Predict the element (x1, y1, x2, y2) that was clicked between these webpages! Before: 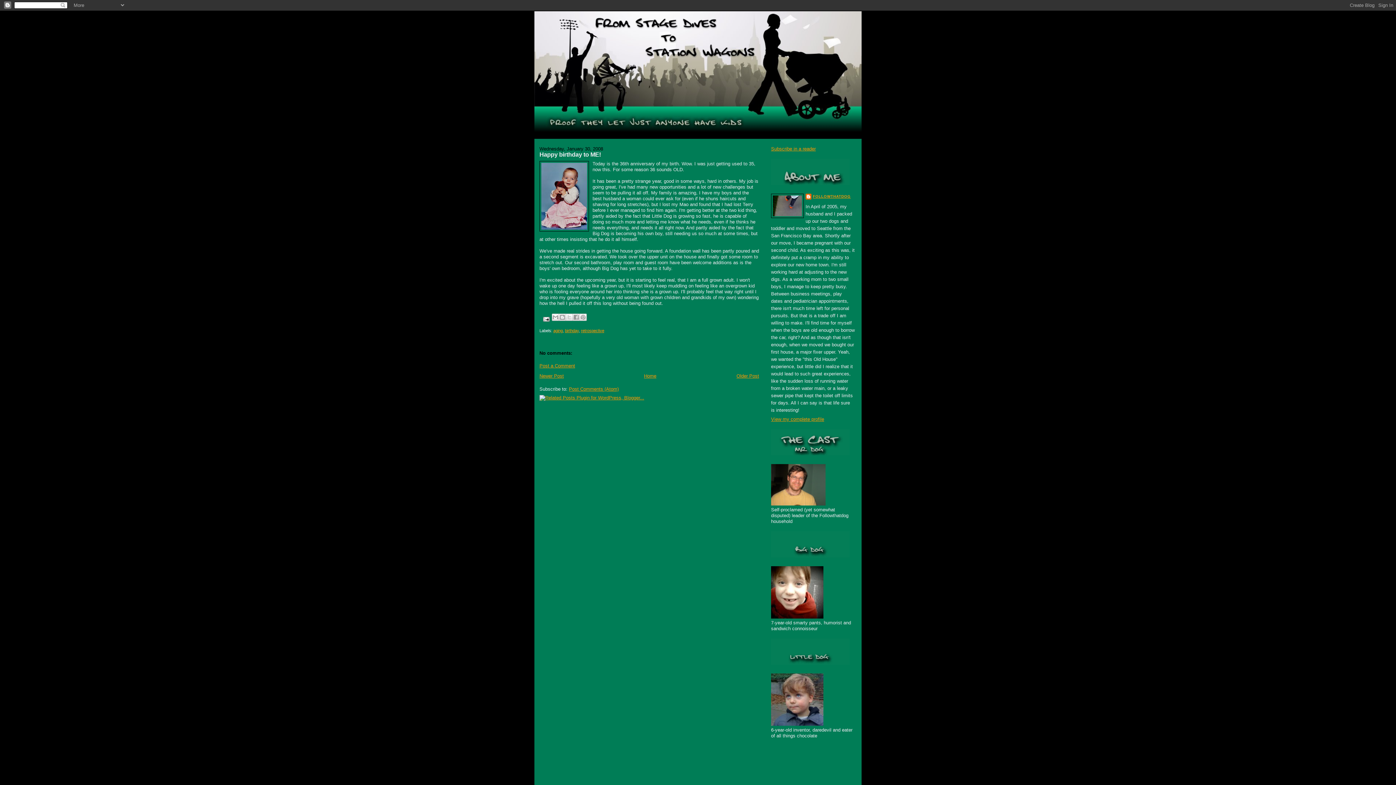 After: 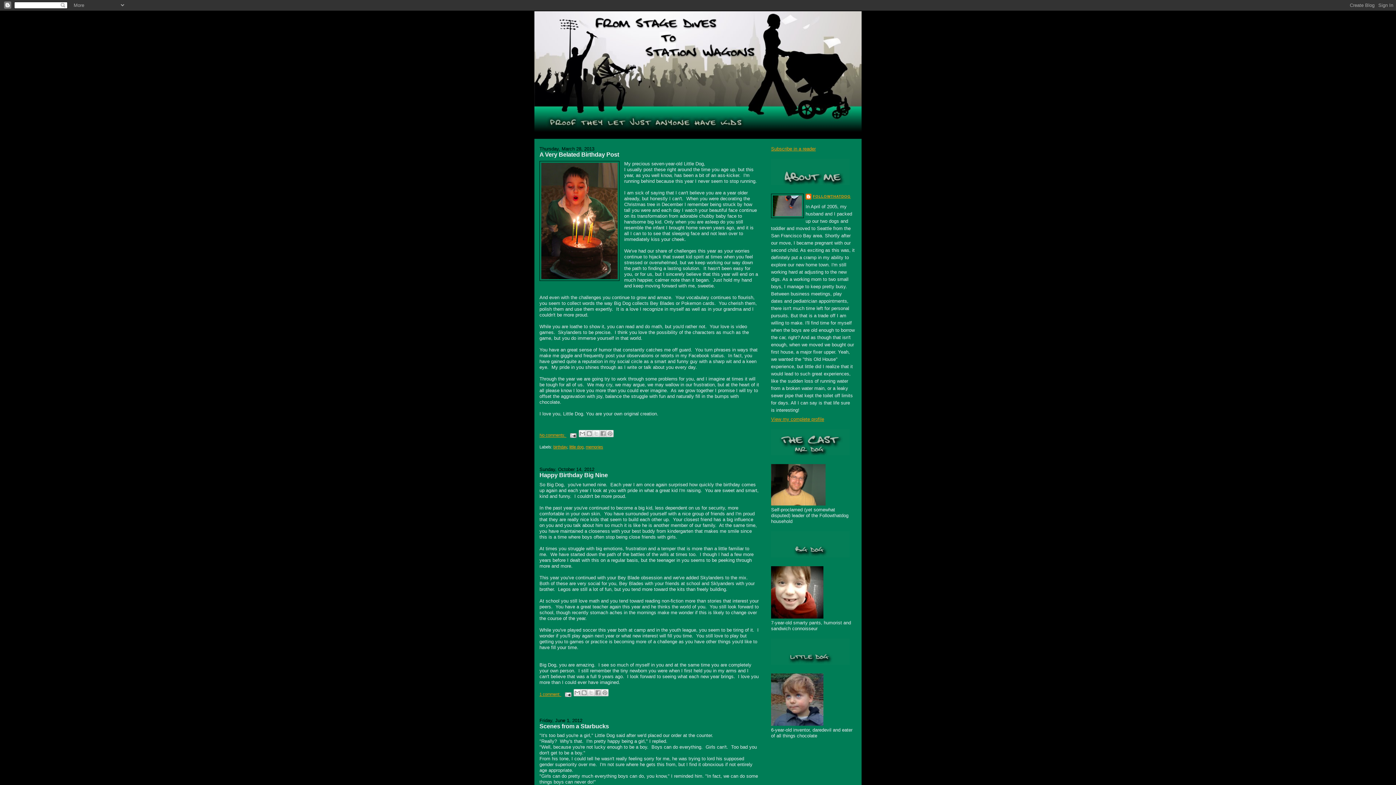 Action: label: Home bbox: (644, 373, 656, 378)